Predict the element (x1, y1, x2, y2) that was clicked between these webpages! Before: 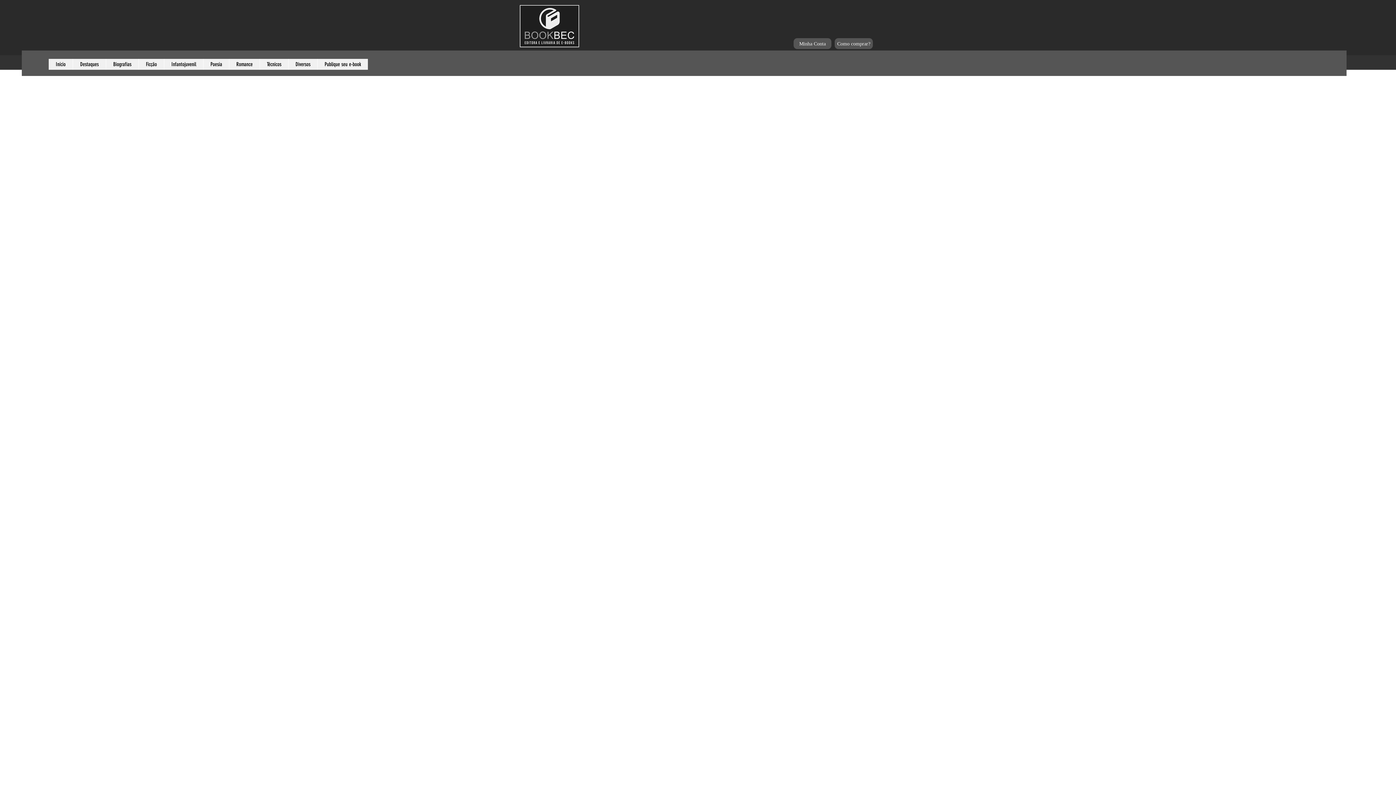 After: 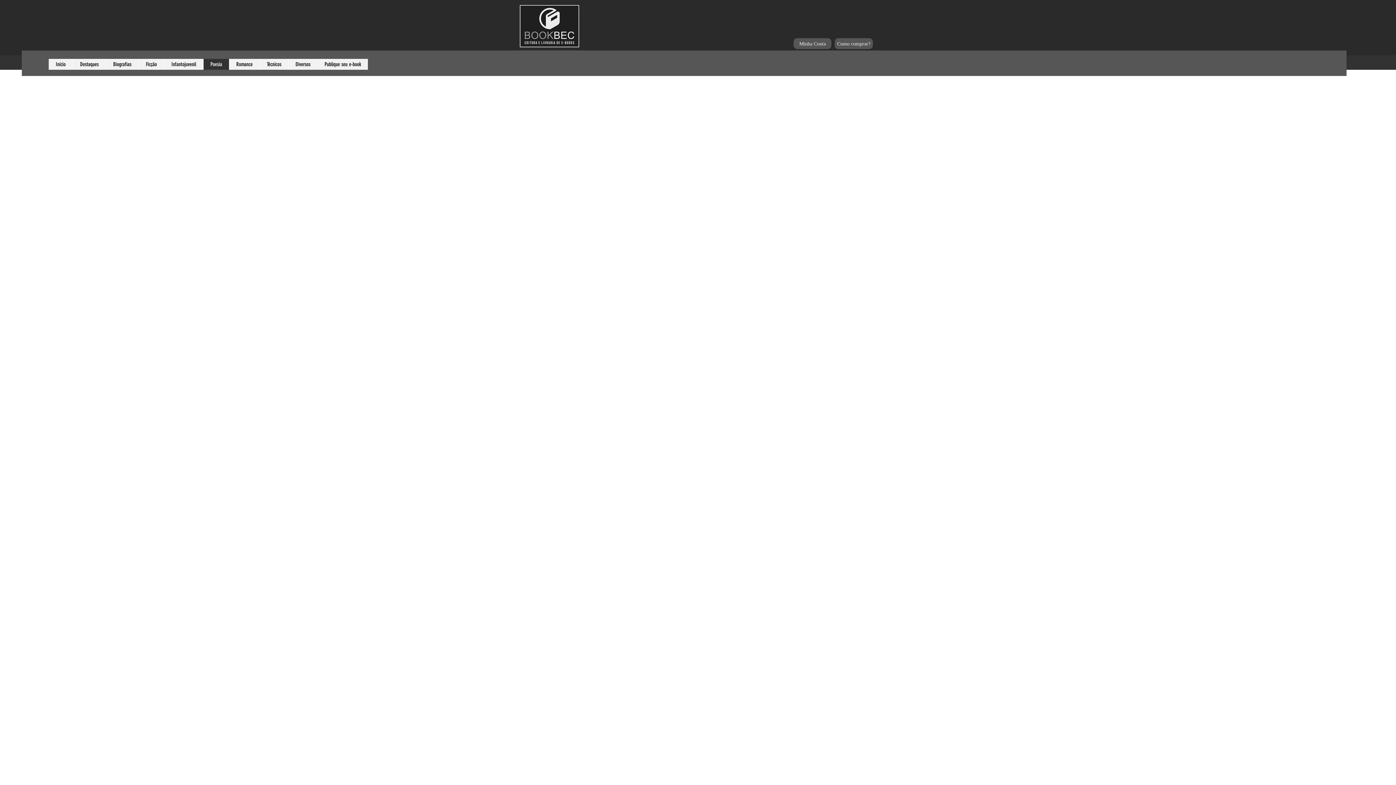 Action: label: Poesia bbox: (530, 76, 542, 80)